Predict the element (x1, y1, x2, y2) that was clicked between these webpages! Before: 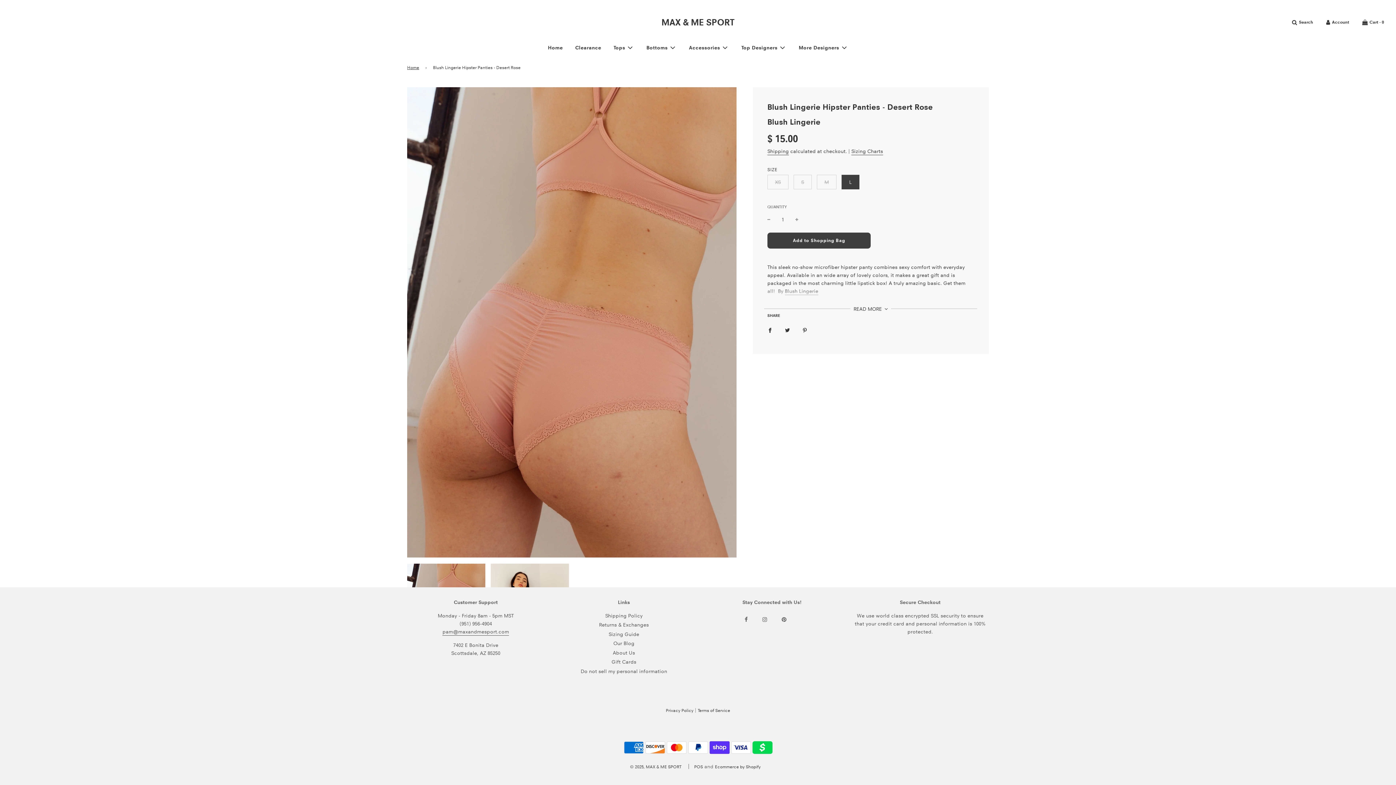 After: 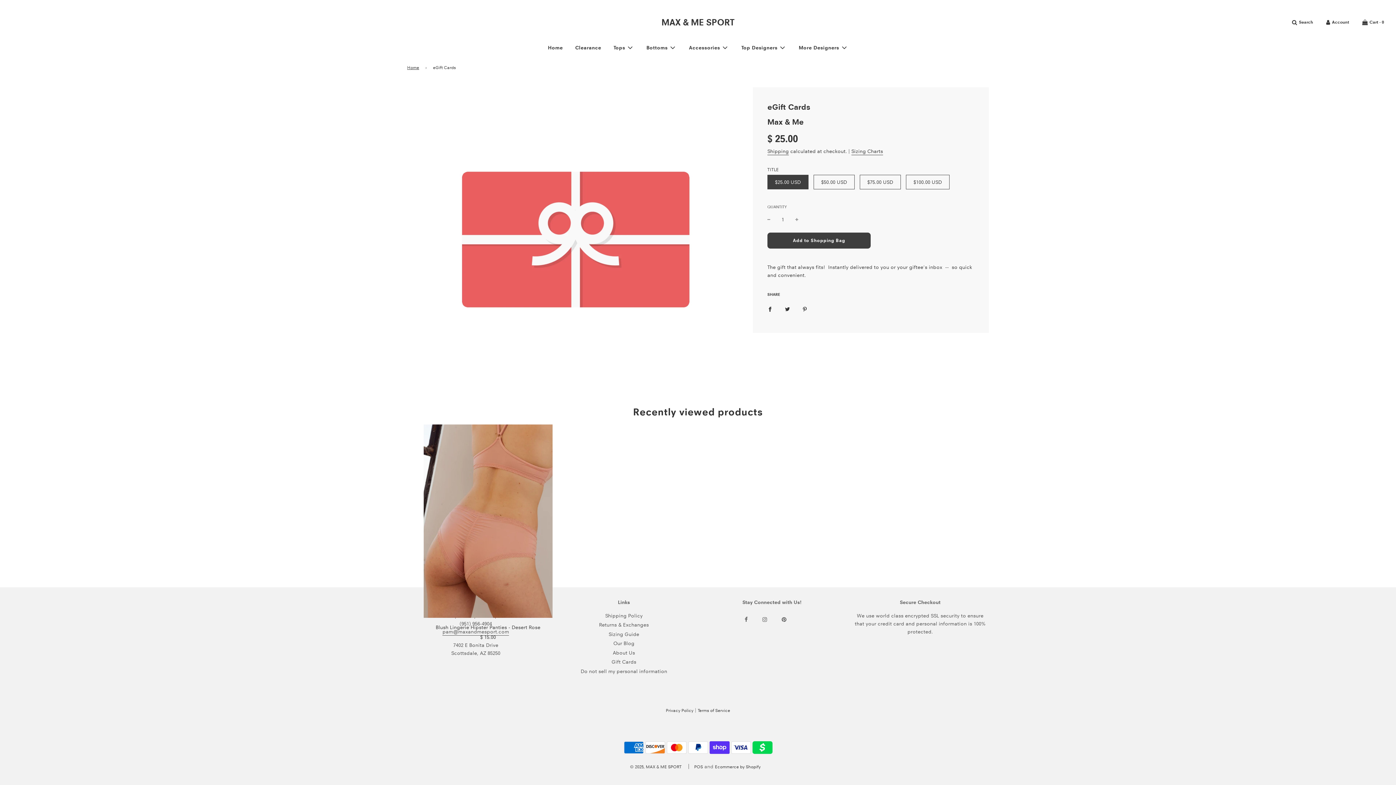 Action: label: Gift Cards bbox: (611, 658, 636, 665)